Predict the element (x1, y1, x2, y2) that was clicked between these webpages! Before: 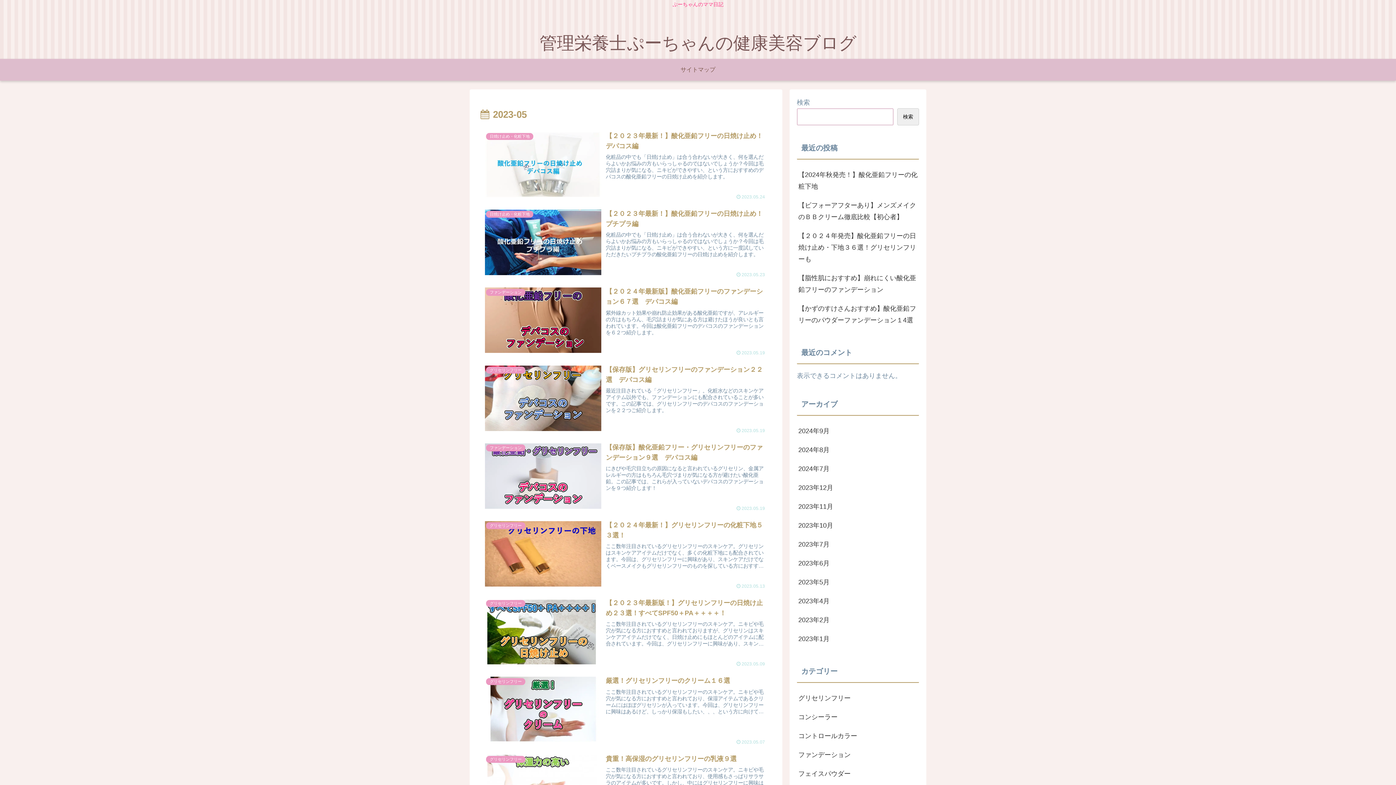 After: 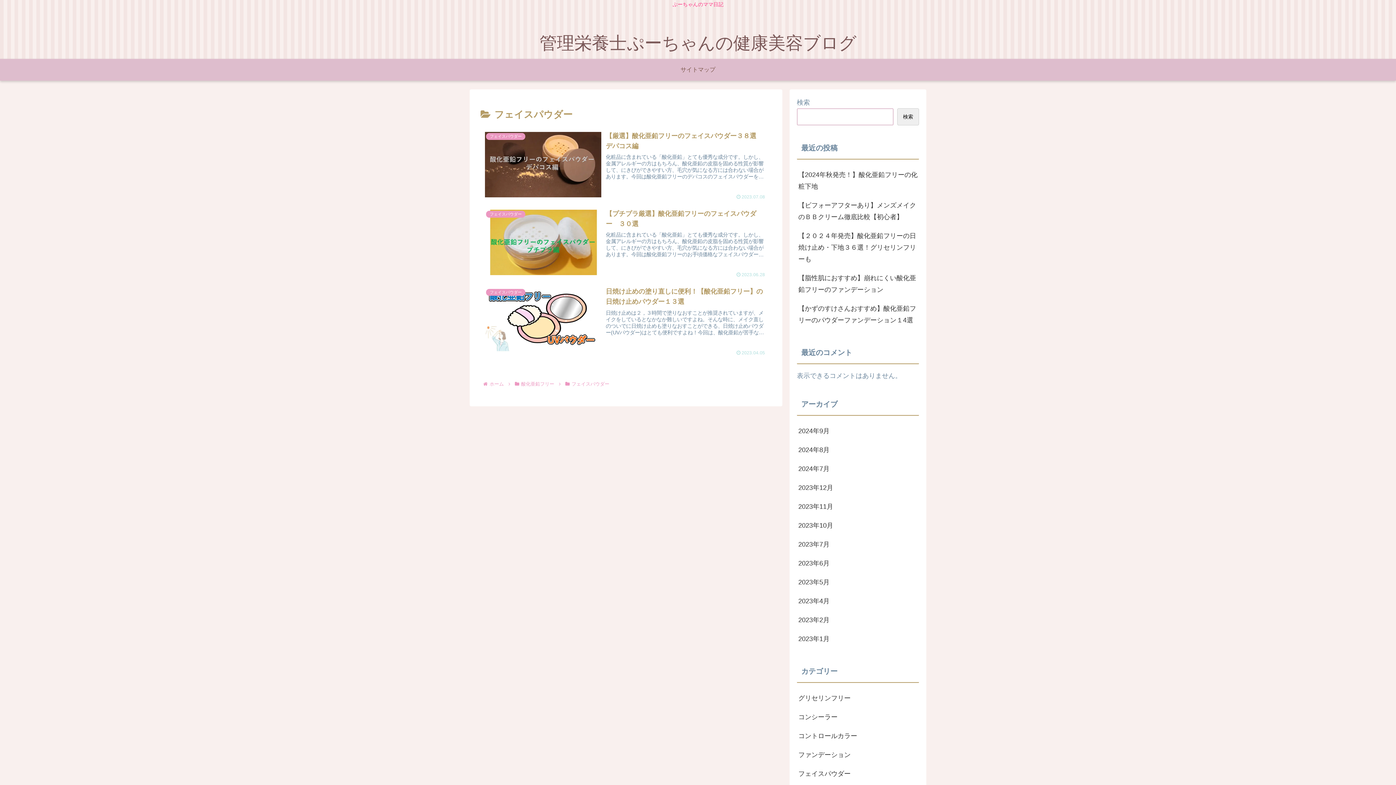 Action: label: フェイスパウダー bbox: (797, 764, 919, 783)